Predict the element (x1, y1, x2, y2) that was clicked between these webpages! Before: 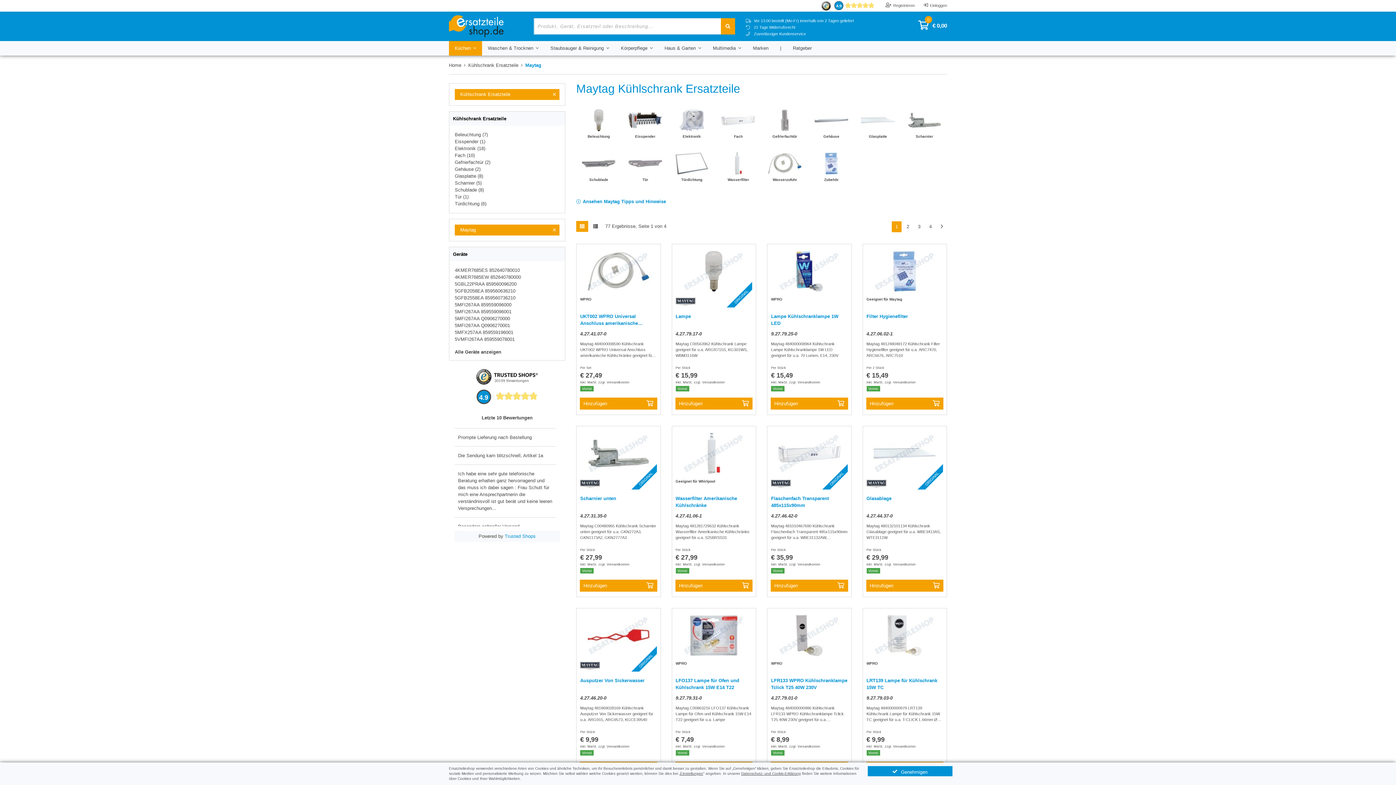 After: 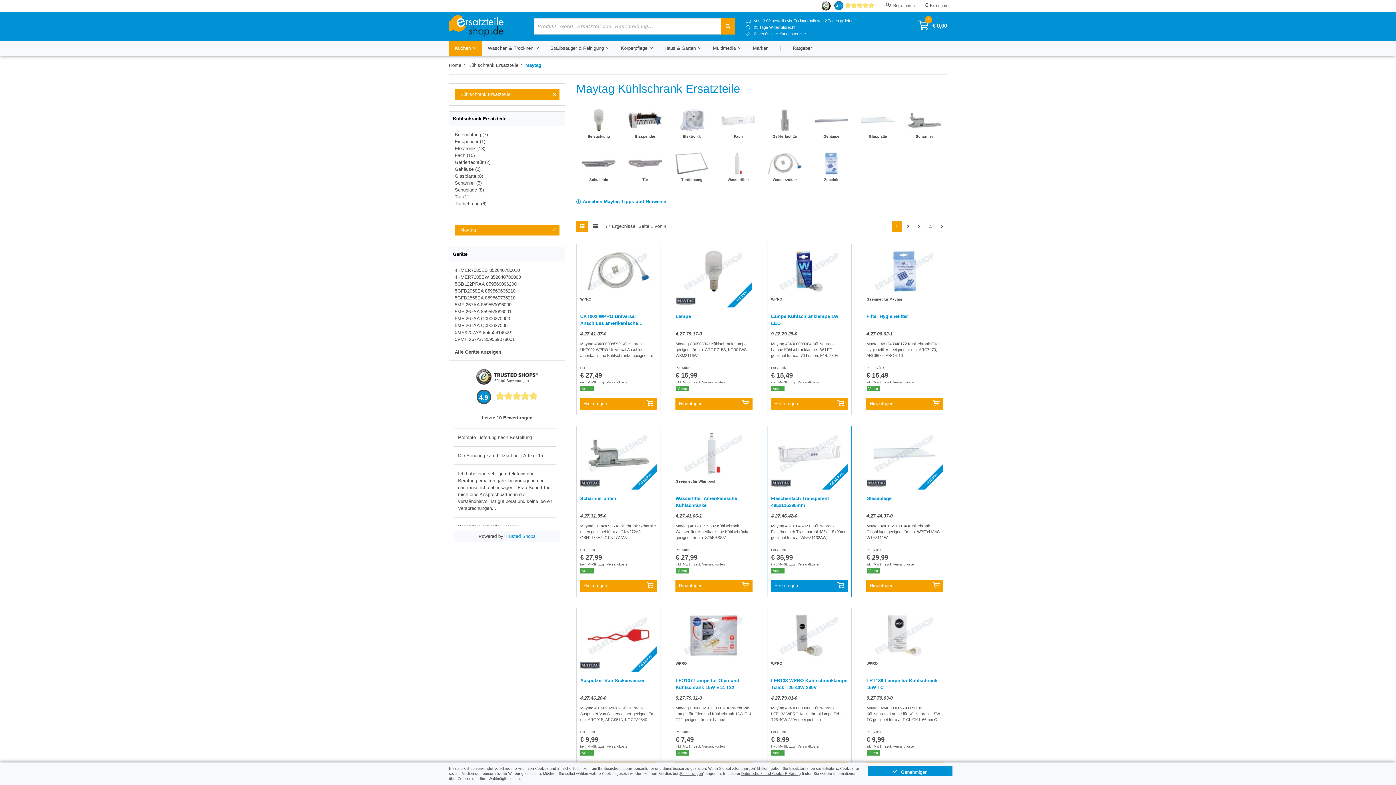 Action: label: Hinzufügen bbox: (770, 579, 848, 591)